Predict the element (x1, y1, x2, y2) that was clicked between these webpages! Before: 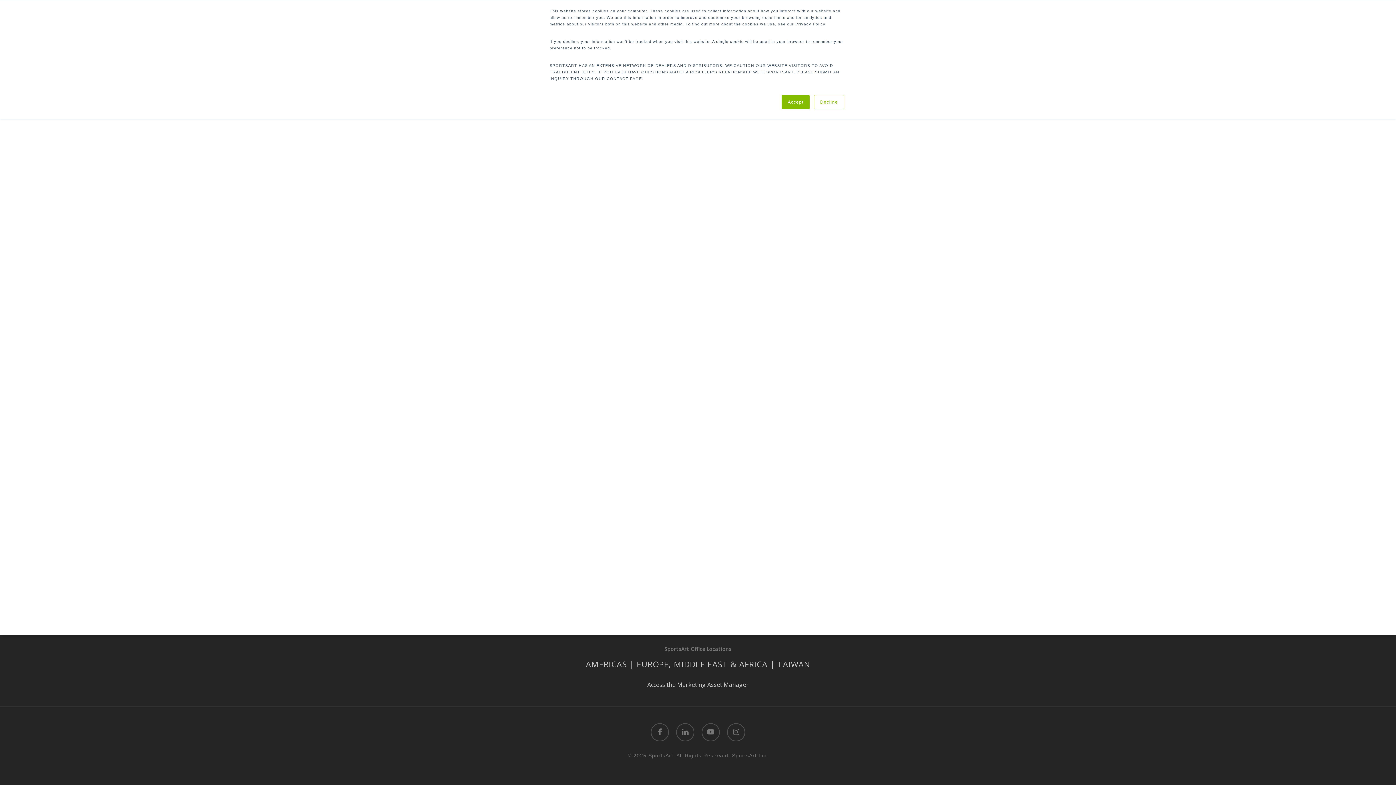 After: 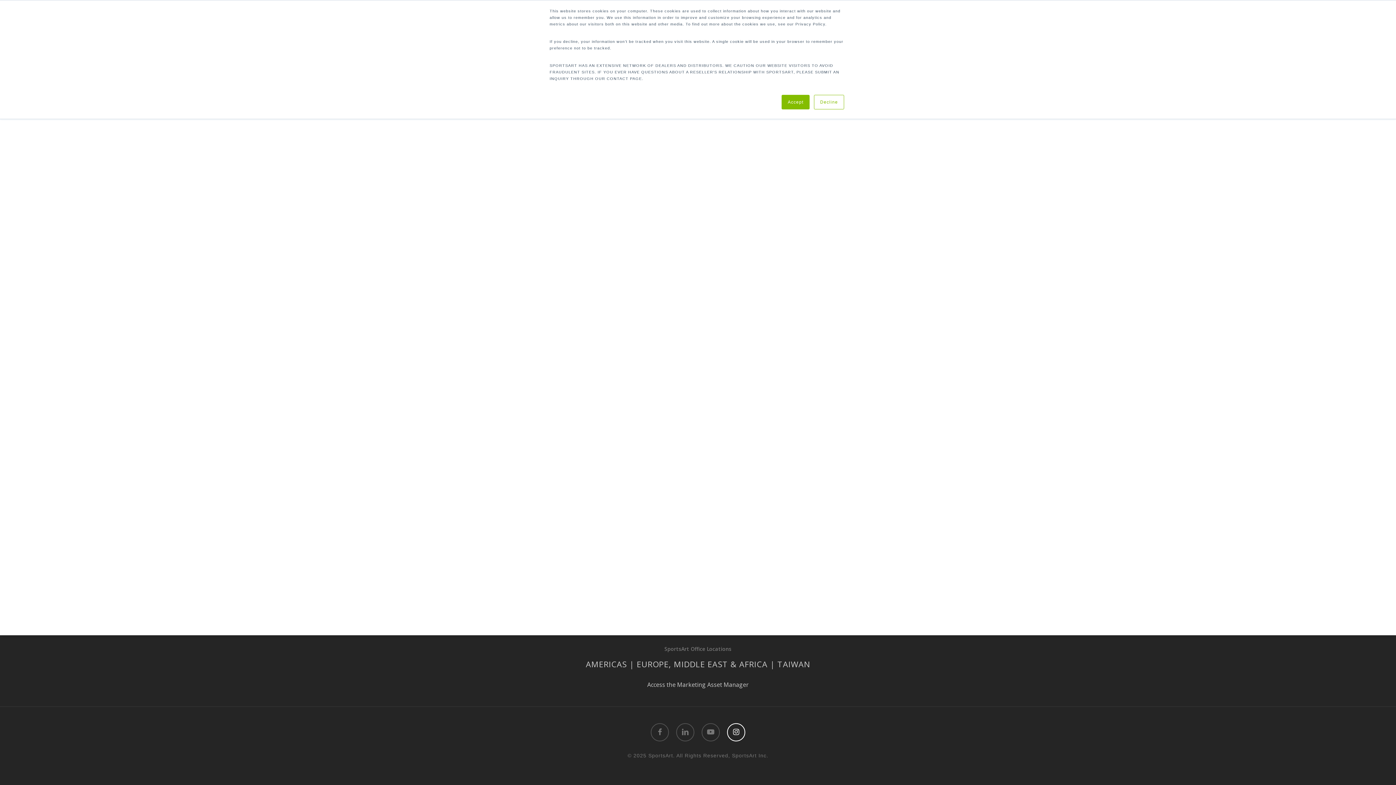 Action: bbox: (727, 723, 745, 741) label: instagram